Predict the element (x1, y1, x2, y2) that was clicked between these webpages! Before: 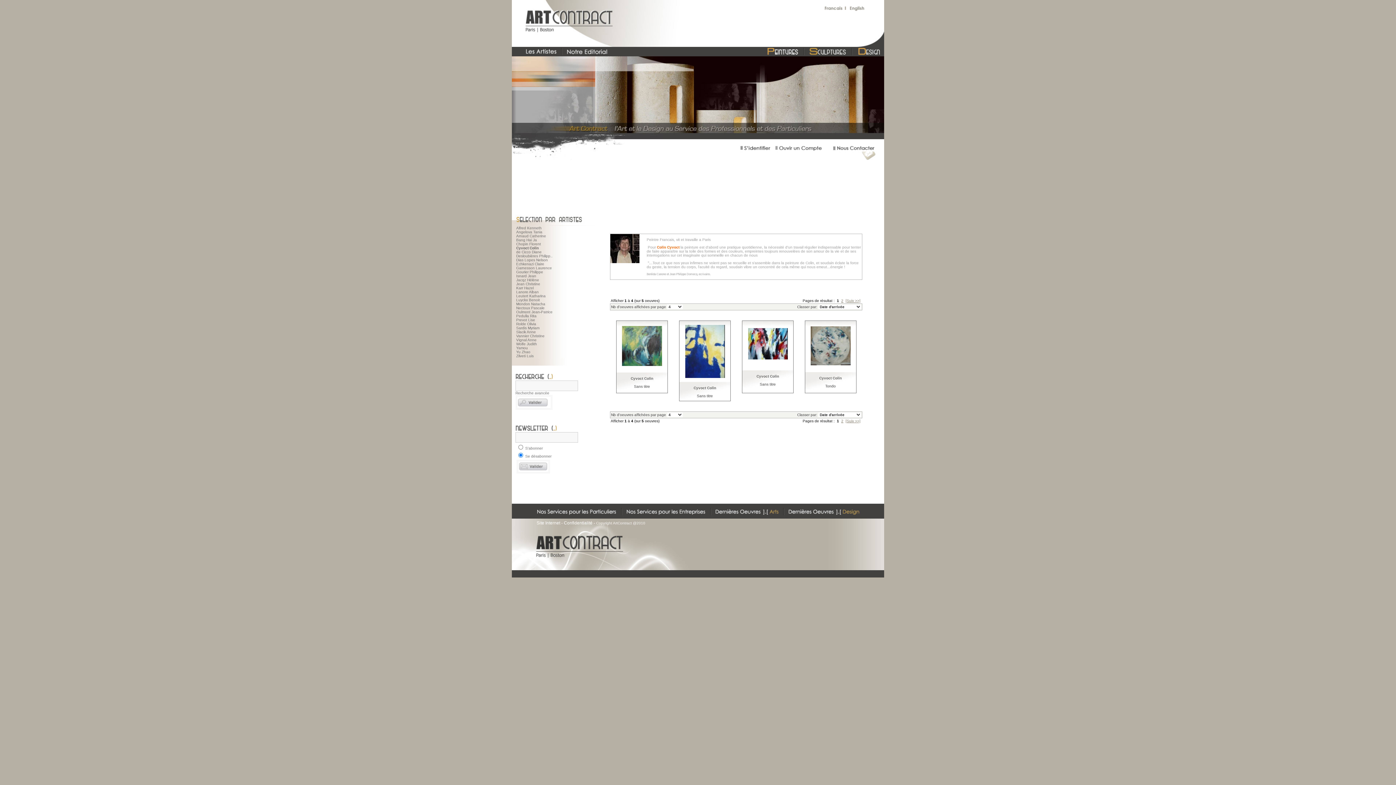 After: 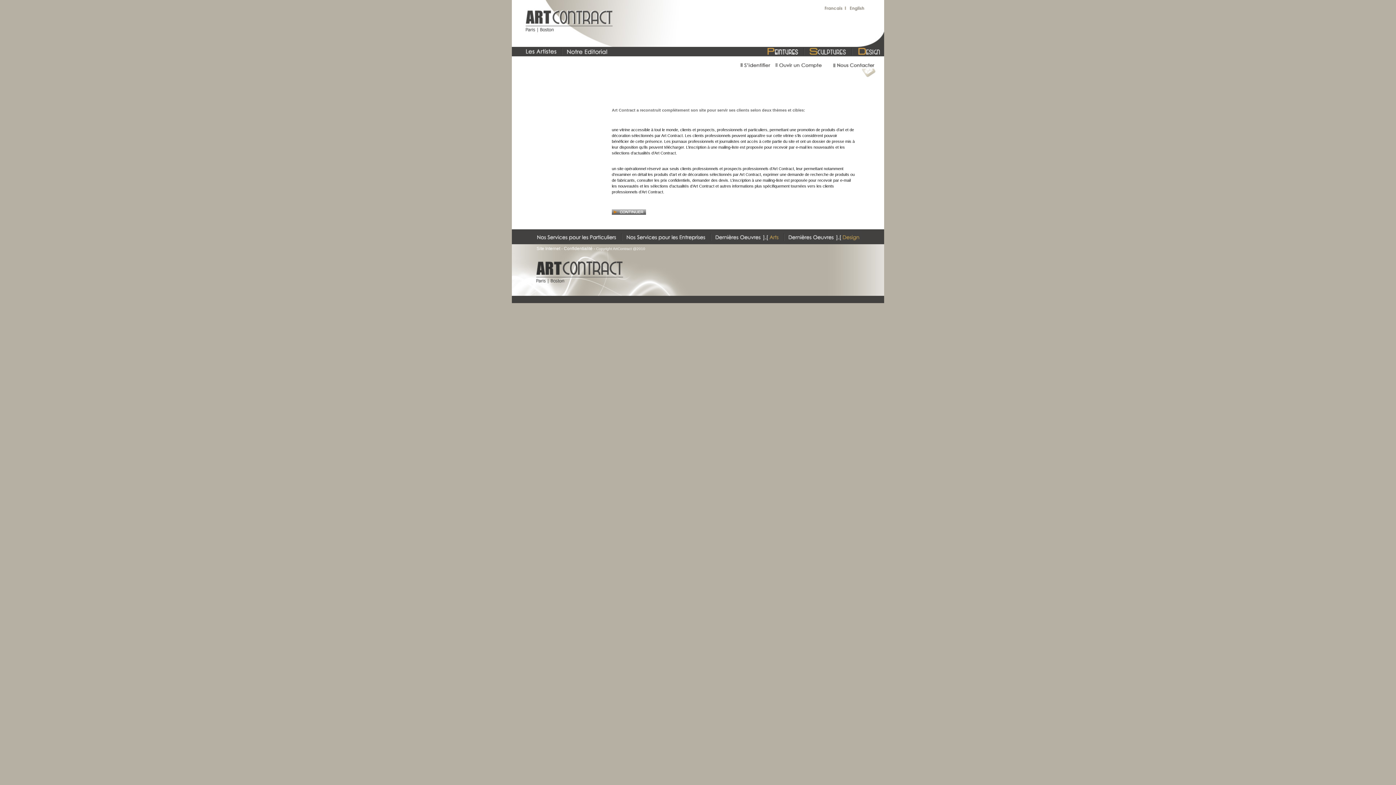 Action: bbox: (536, 520, 560, 525) label: Site Internet